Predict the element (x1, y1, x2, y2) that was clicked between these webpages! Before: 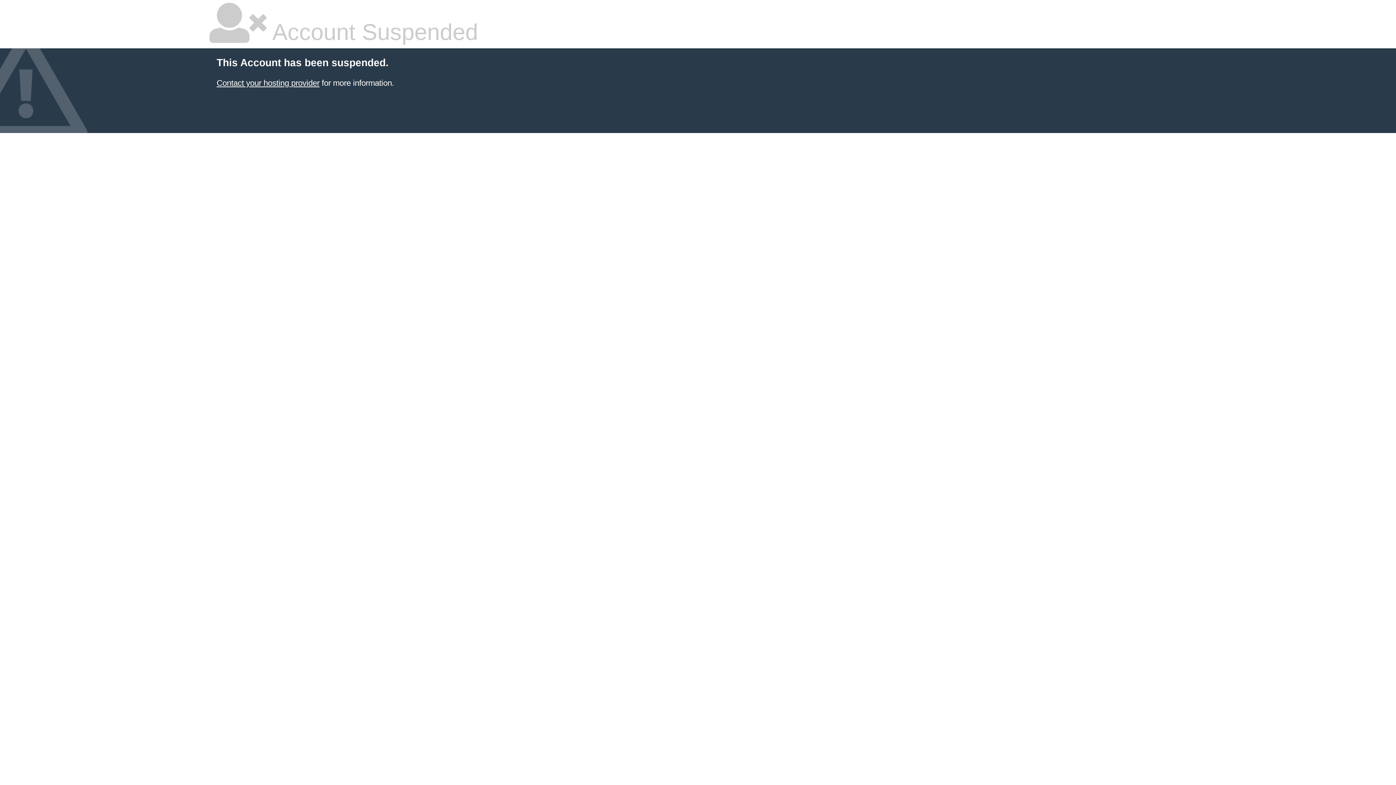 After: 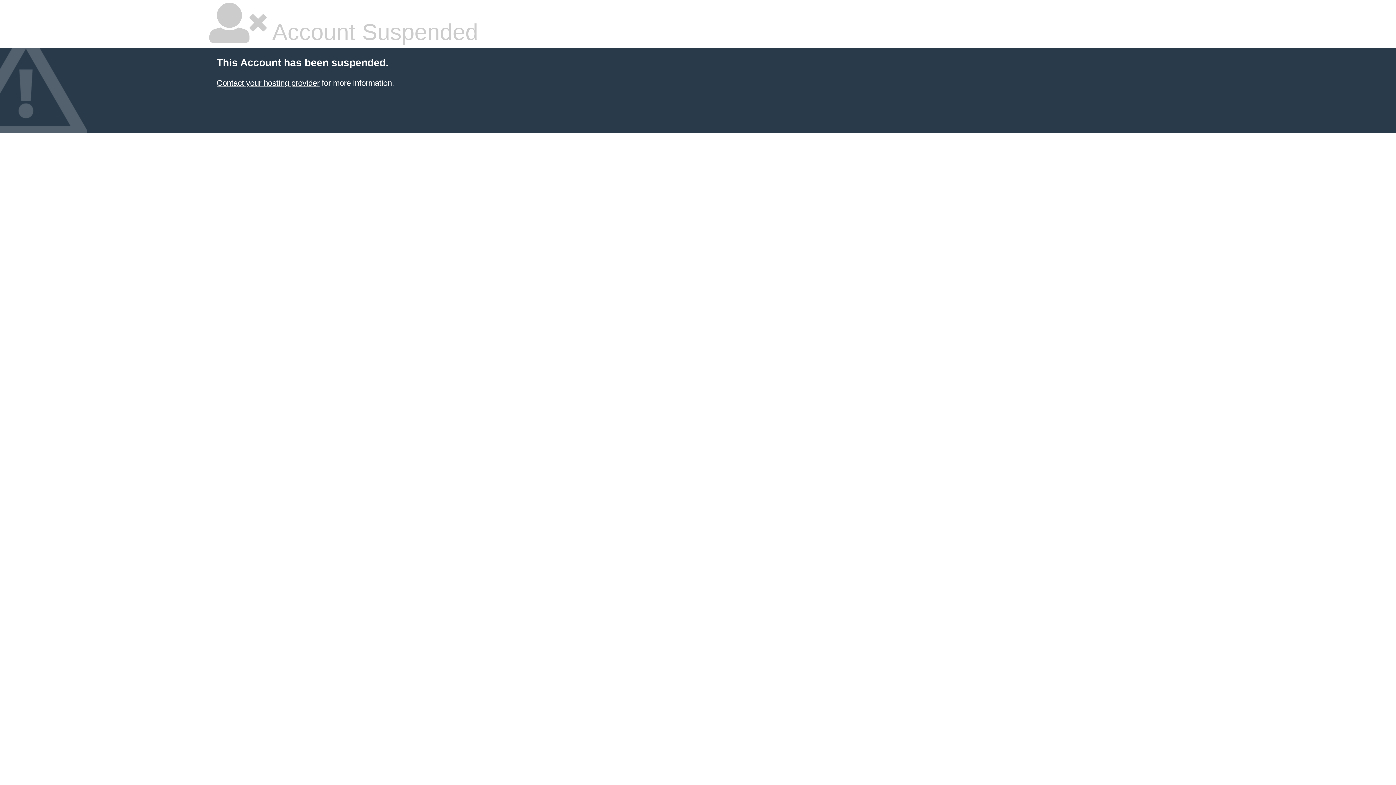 Action: bbox: (216, 78, 319, 87) label: Contact your hosting provider